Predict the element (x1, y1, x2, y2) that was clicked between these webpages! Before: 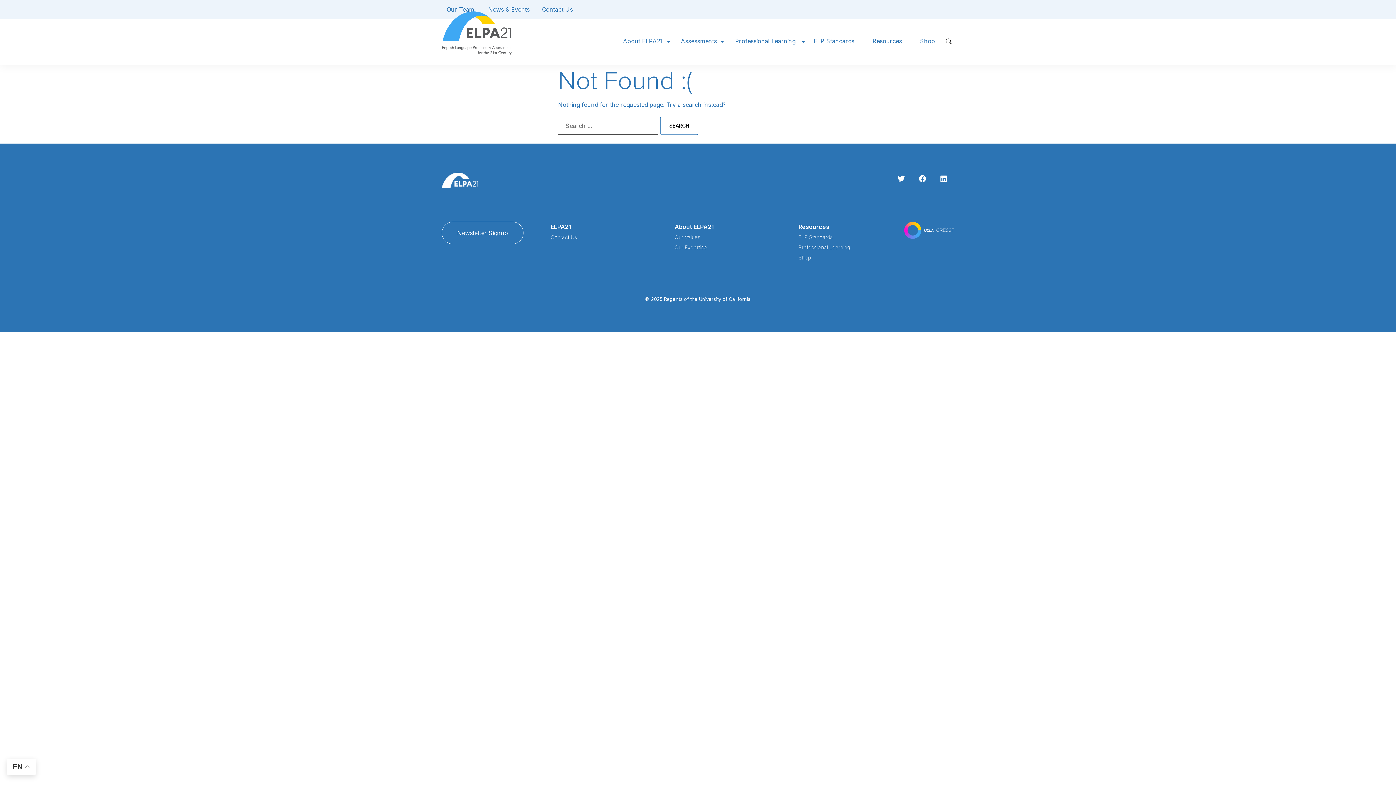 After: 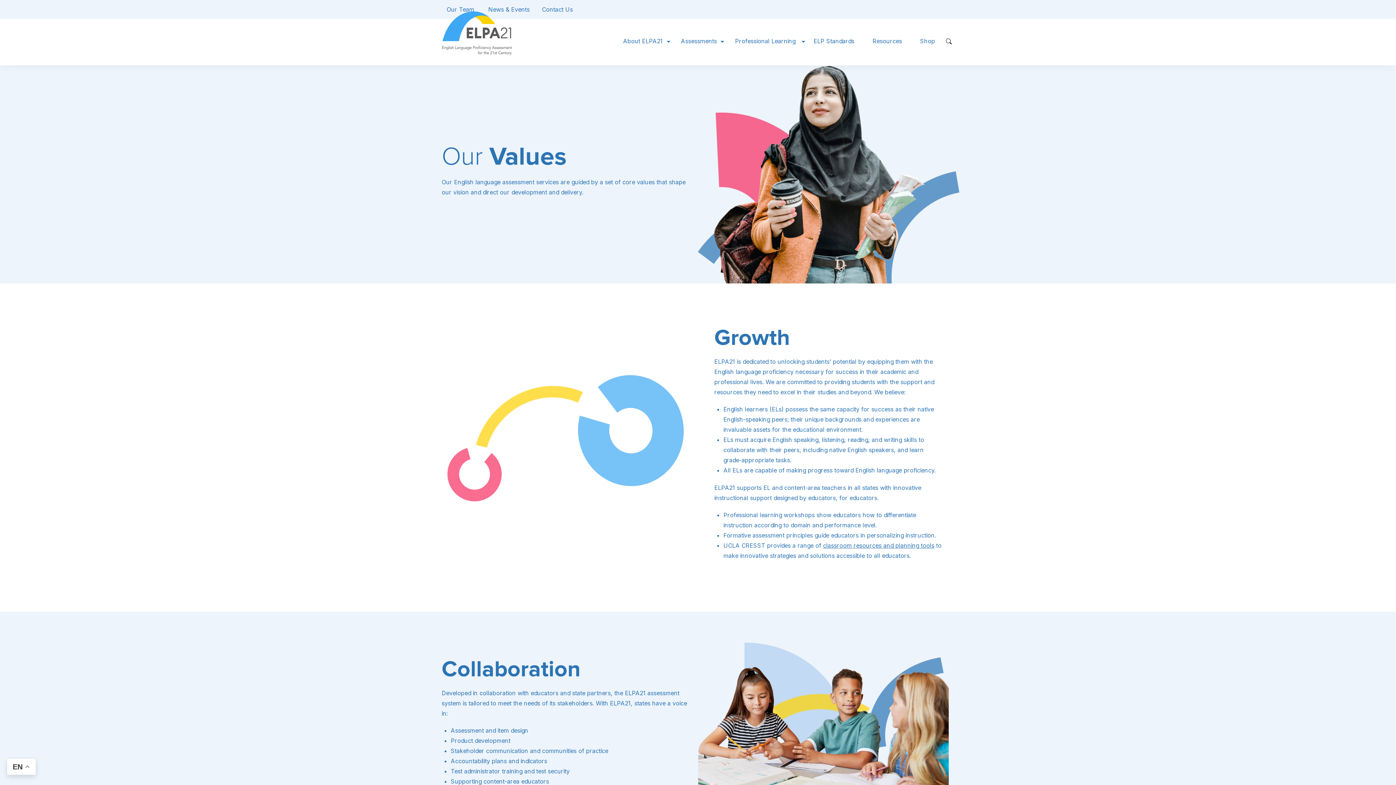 Action: label: Our Values bbox: (674, 234, 700, 240)